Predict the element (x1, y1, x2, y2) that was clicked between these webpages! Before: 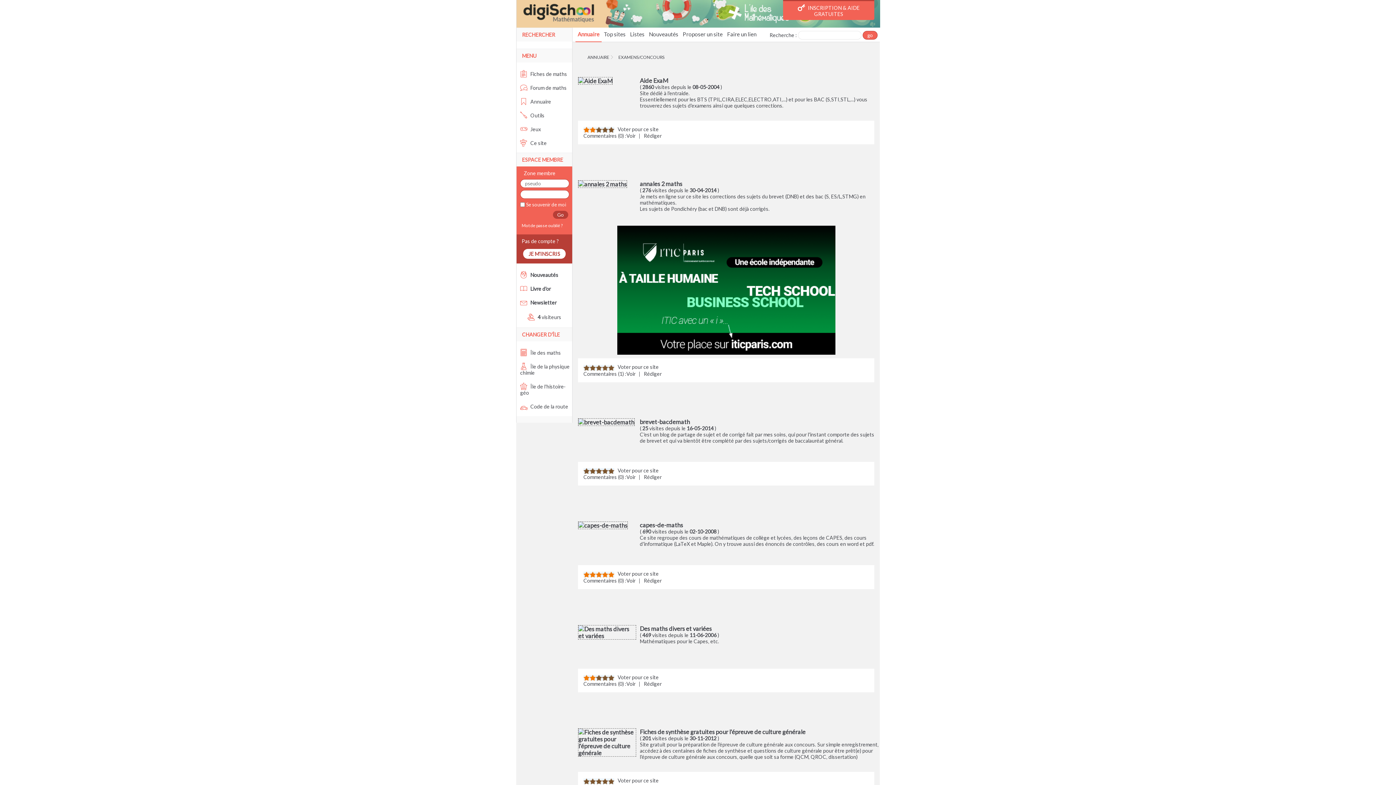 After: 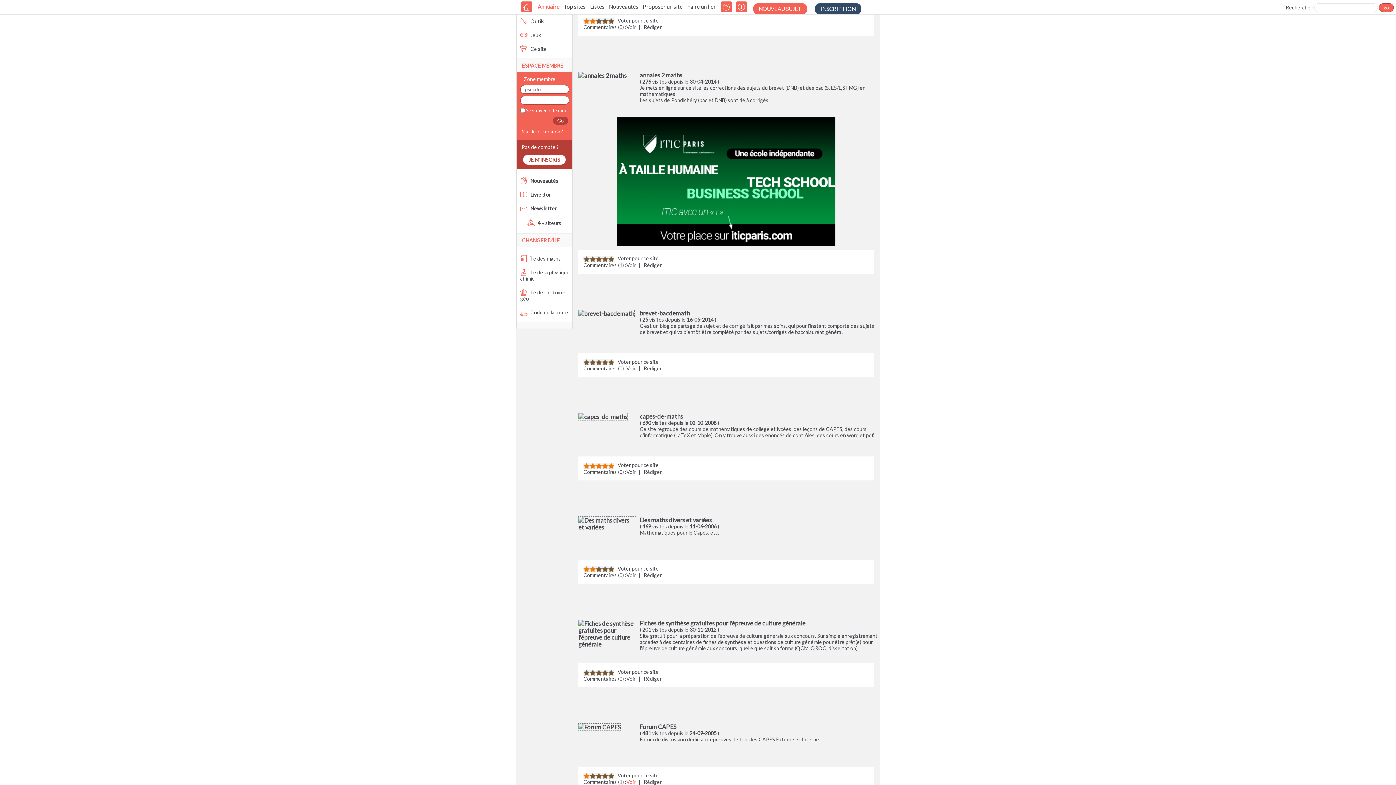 Action: label: Voir bbox: (626, 753, 635, 759)